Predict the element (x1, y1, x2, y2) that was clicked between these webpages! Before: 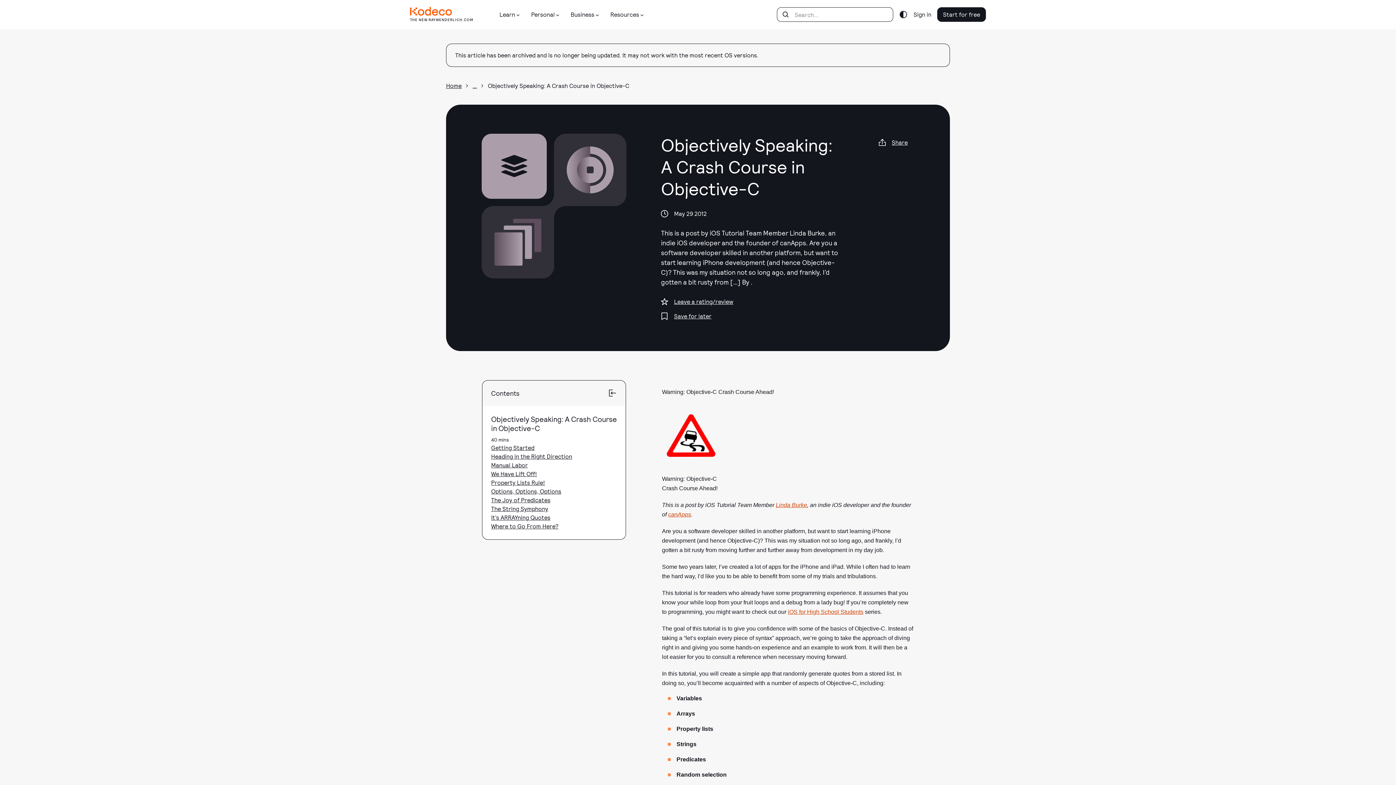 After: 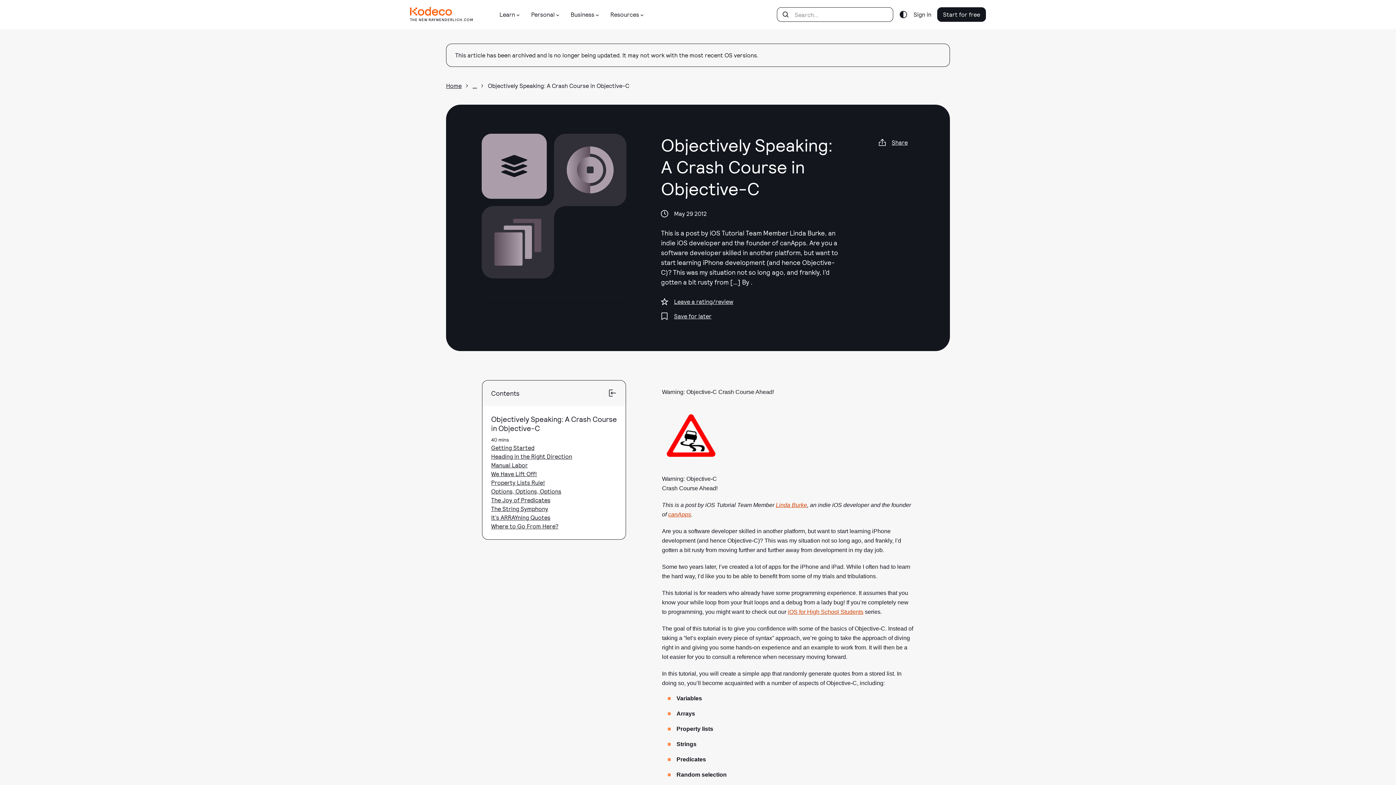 Action: label: Leave a rating/review bbox: (661, 296, 844, 307)